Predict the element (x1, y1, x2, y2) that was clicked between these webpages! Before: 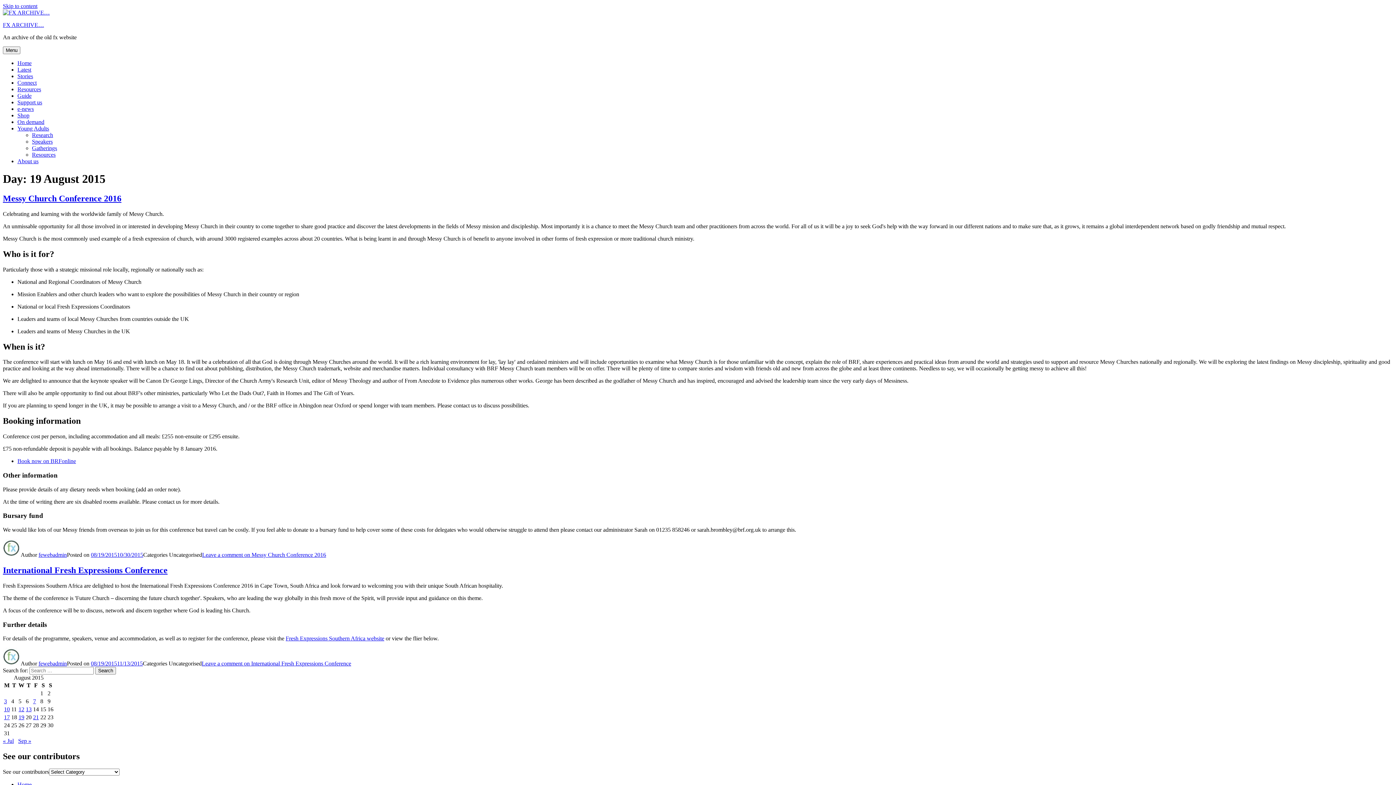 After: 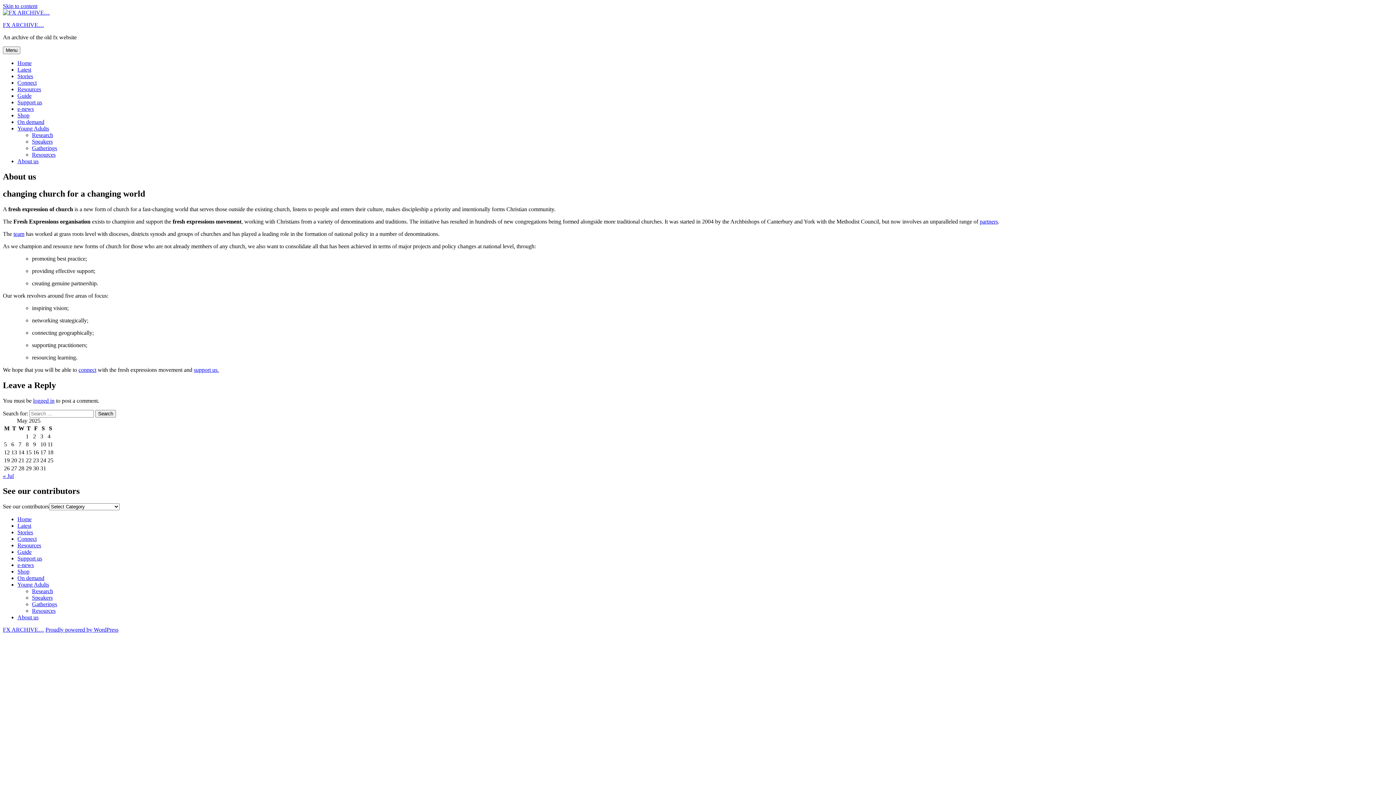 Action: label: About us bbox: (17, 158, 38, 164)